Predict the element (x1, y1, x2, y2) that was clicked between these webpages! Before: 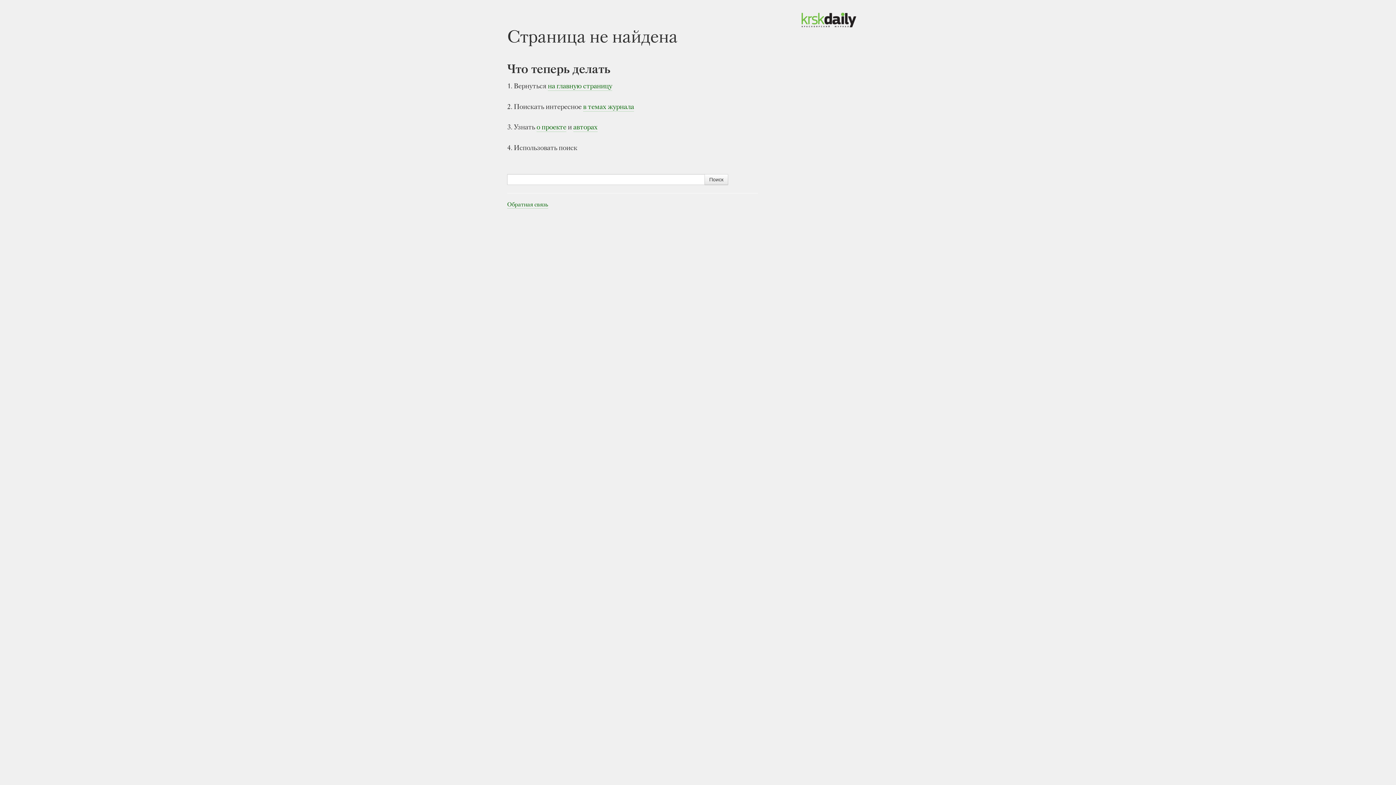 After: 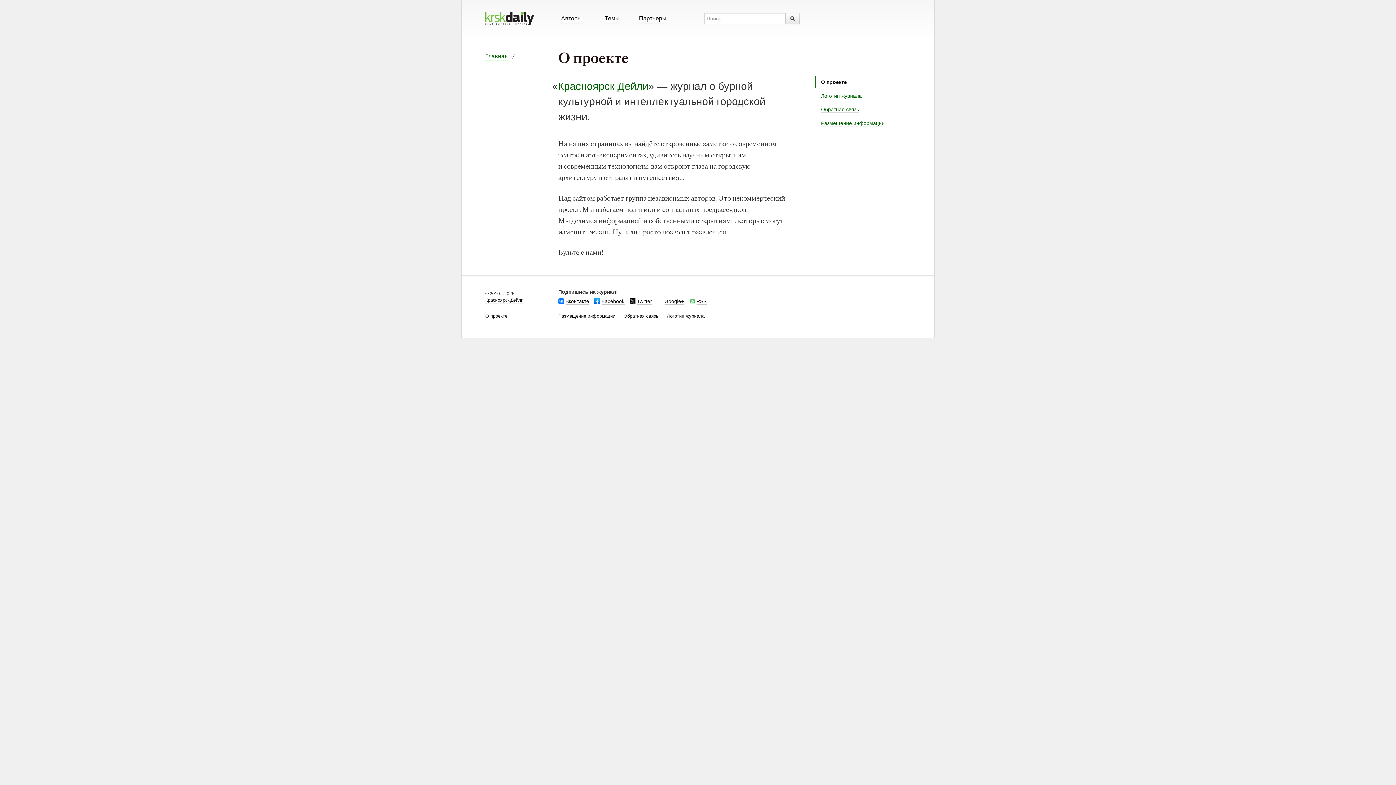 Action: label: о проекте bbox: (536, 122, 566, 132)